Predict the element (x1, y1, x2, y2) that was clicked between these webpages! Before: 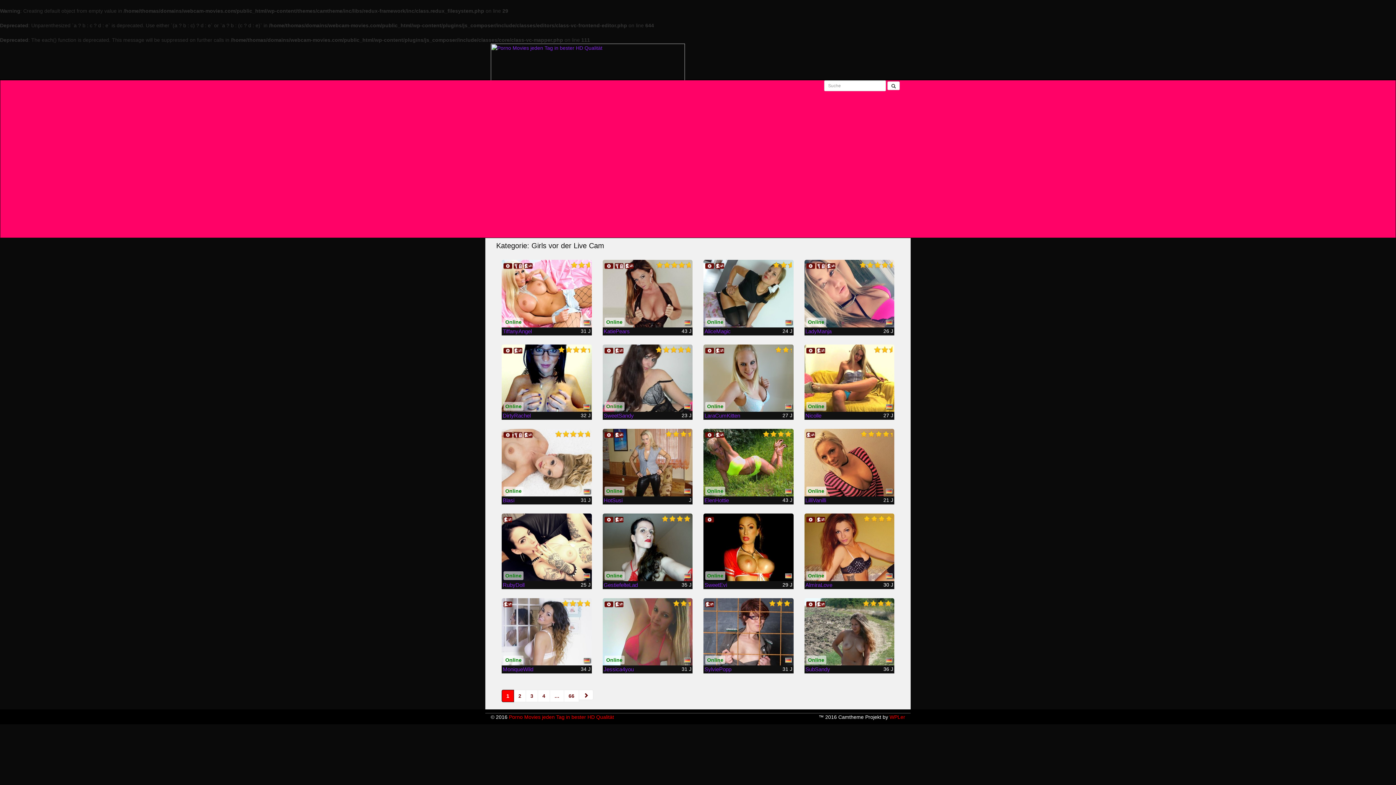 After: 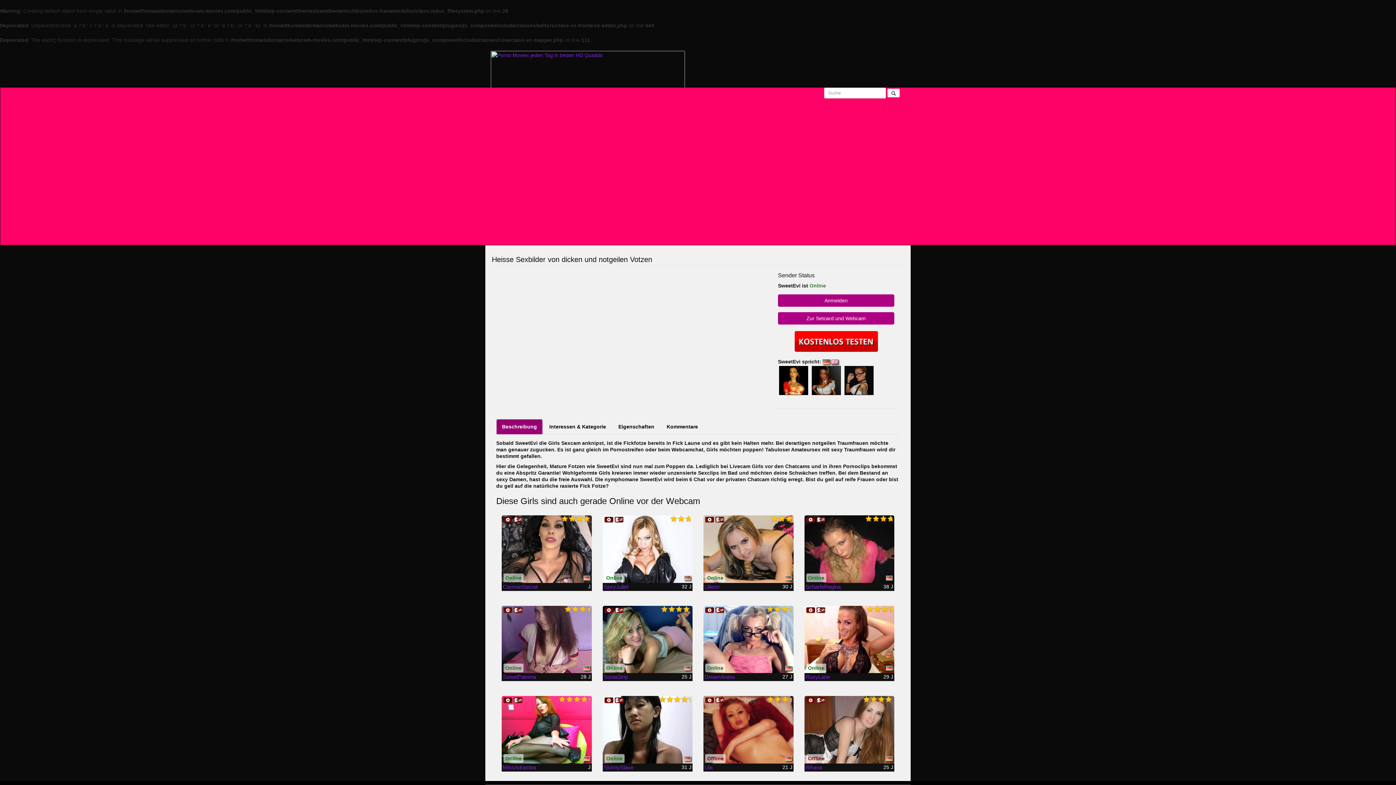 Action: bbox: (703, 513, 793, 581)